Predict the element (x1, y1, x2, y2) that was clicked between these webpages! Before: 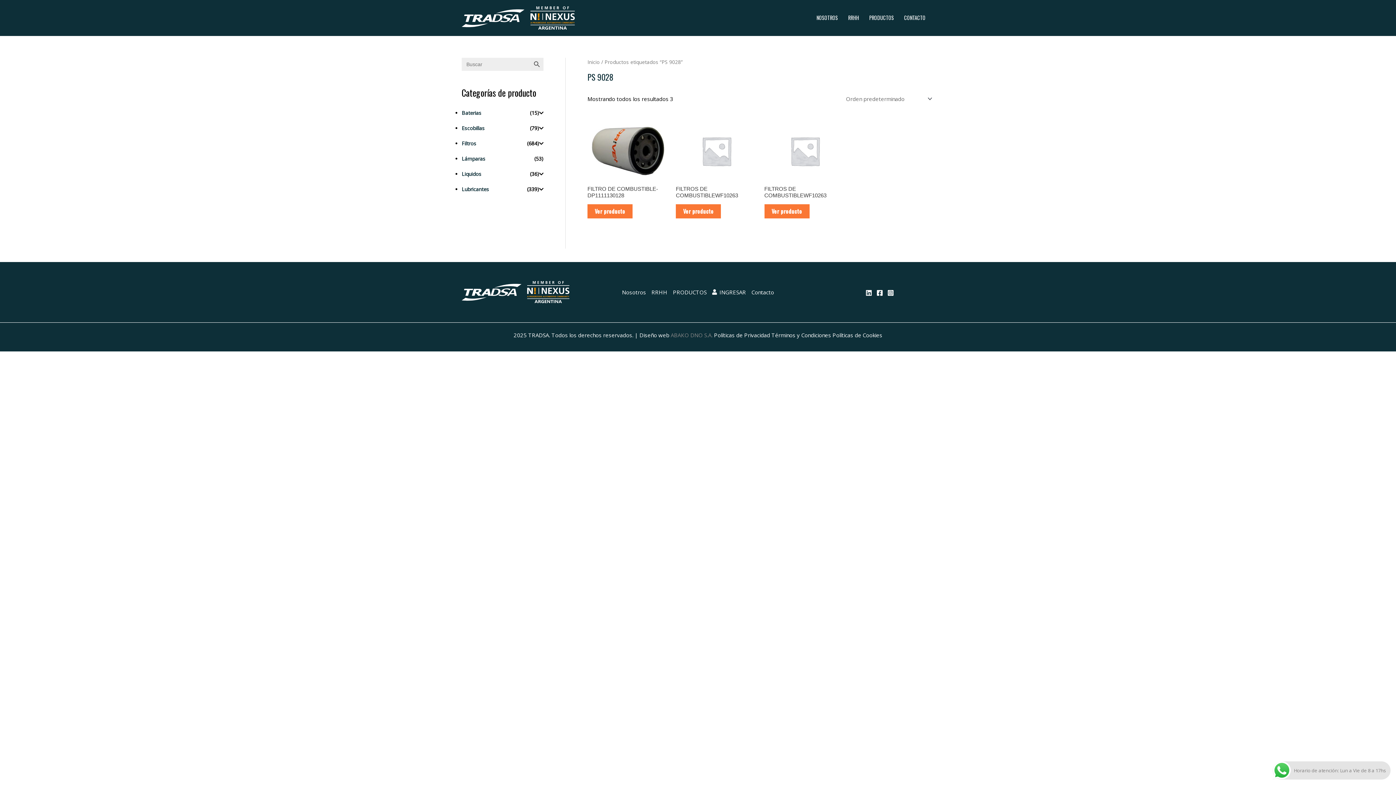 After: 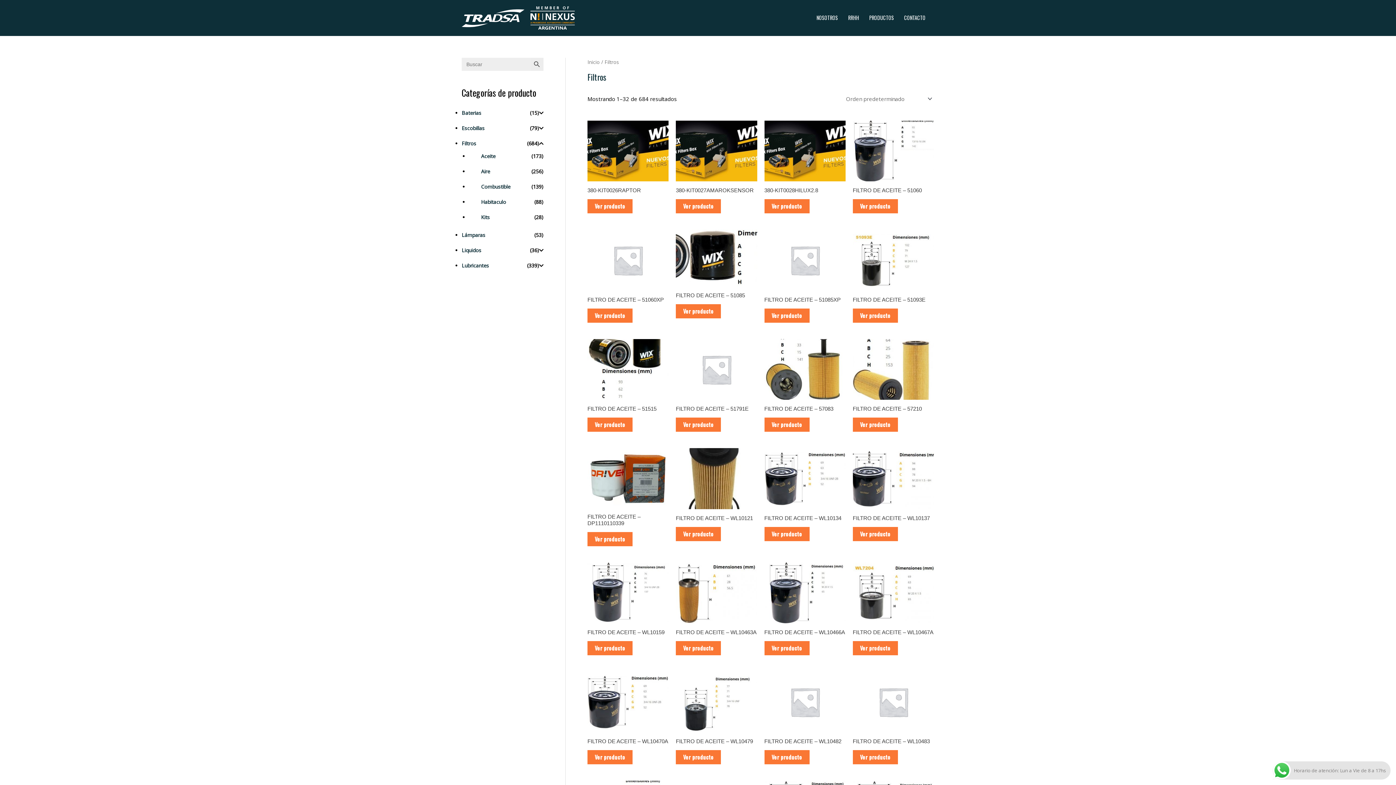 Action: bbox: (461, 140, 476, 146) label: Filtros